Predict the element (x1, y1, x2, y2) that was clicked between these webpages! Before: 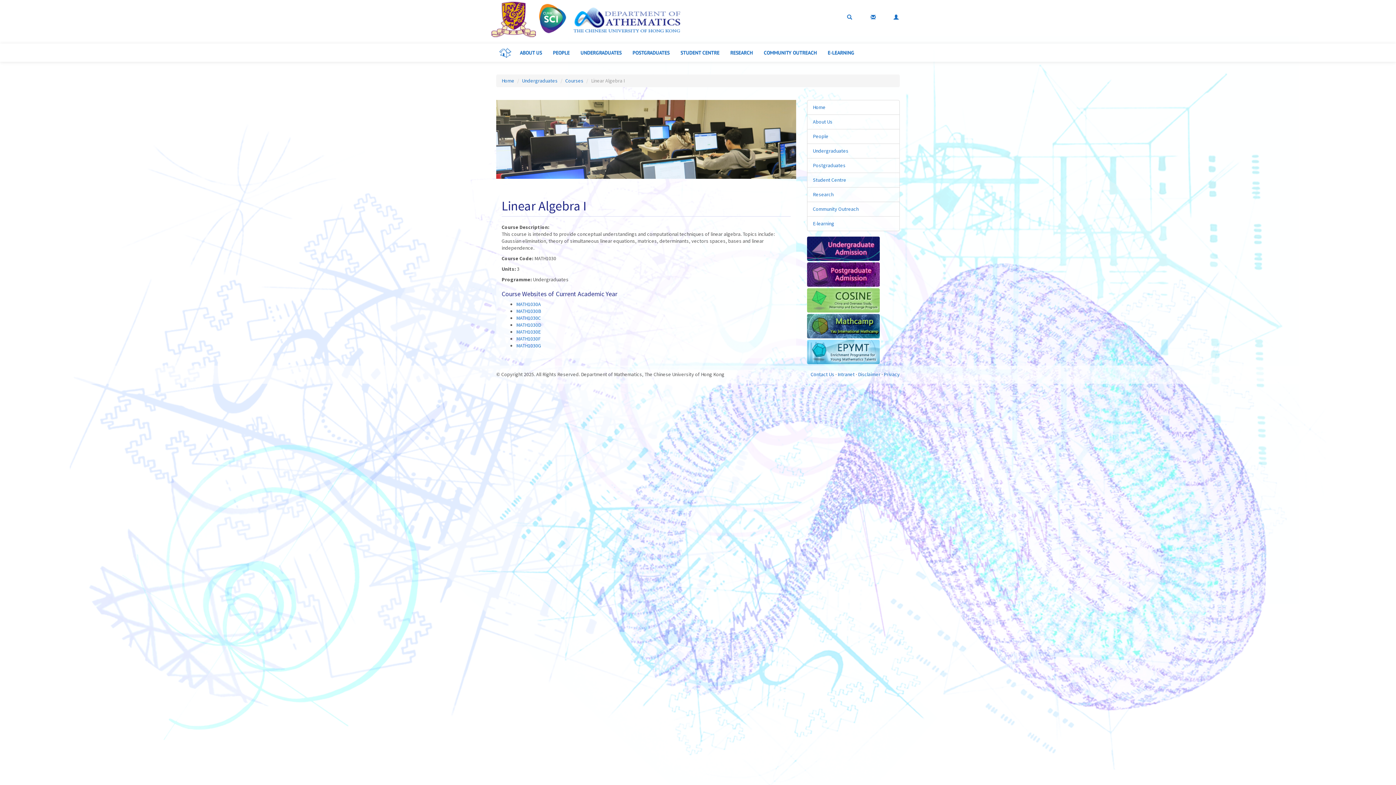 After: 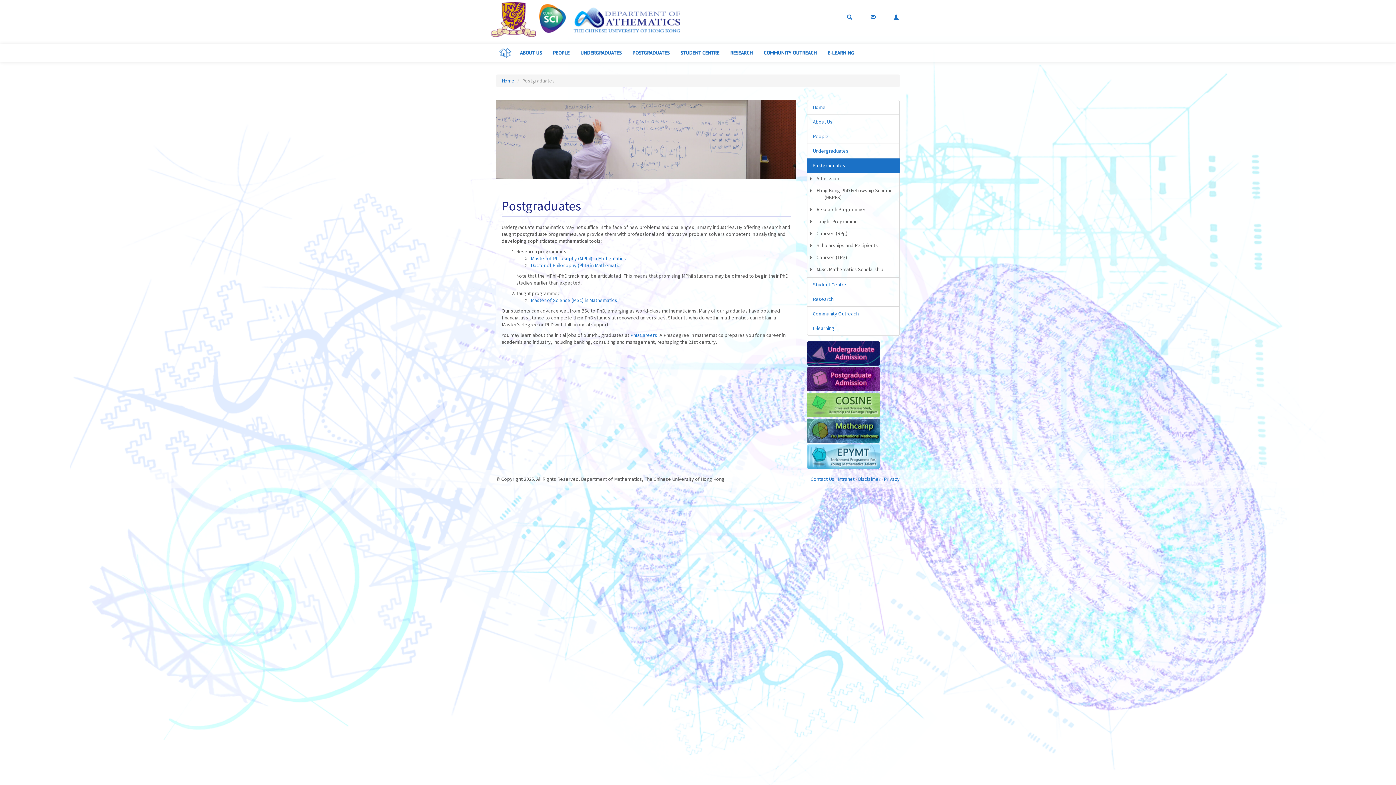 Action: label: Postgraduates bbox: (807, 158, 899, 172)